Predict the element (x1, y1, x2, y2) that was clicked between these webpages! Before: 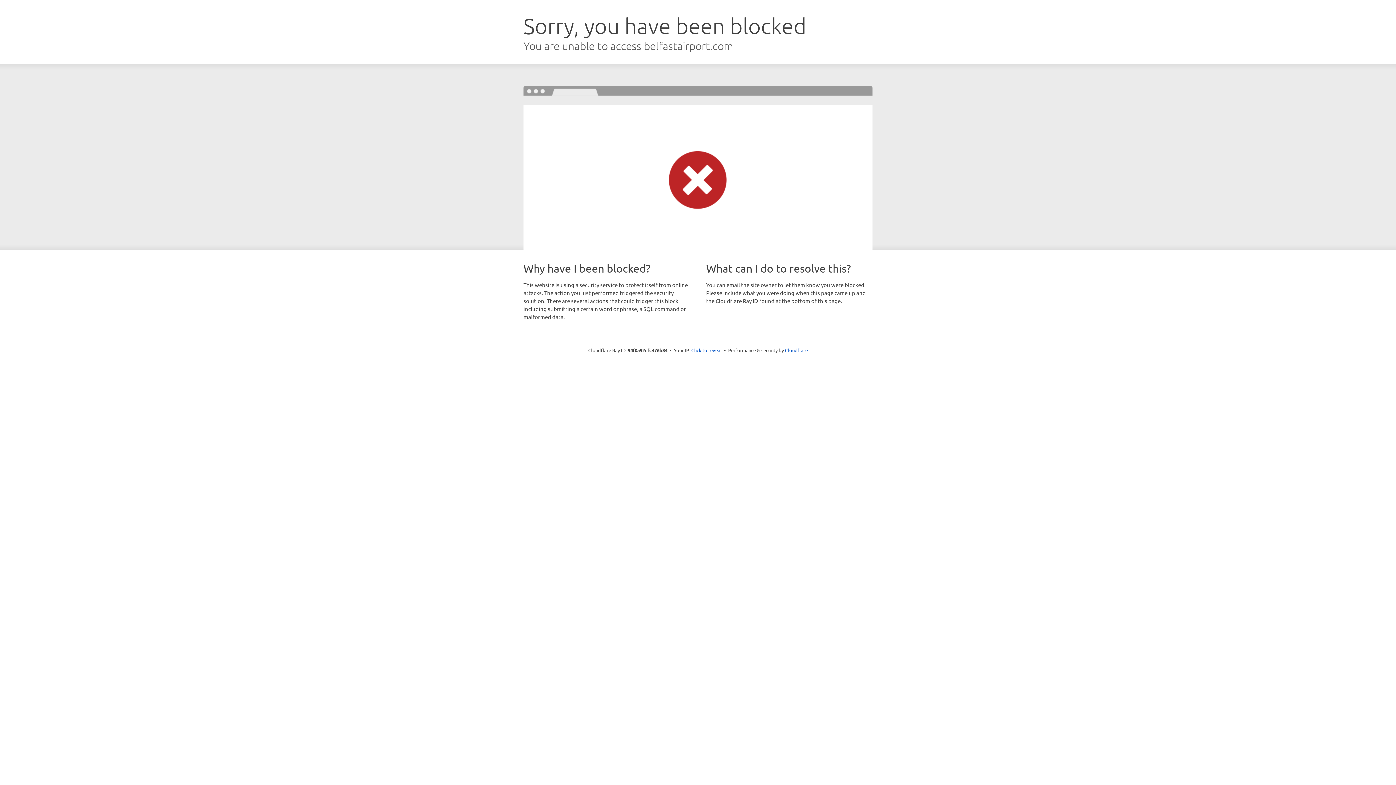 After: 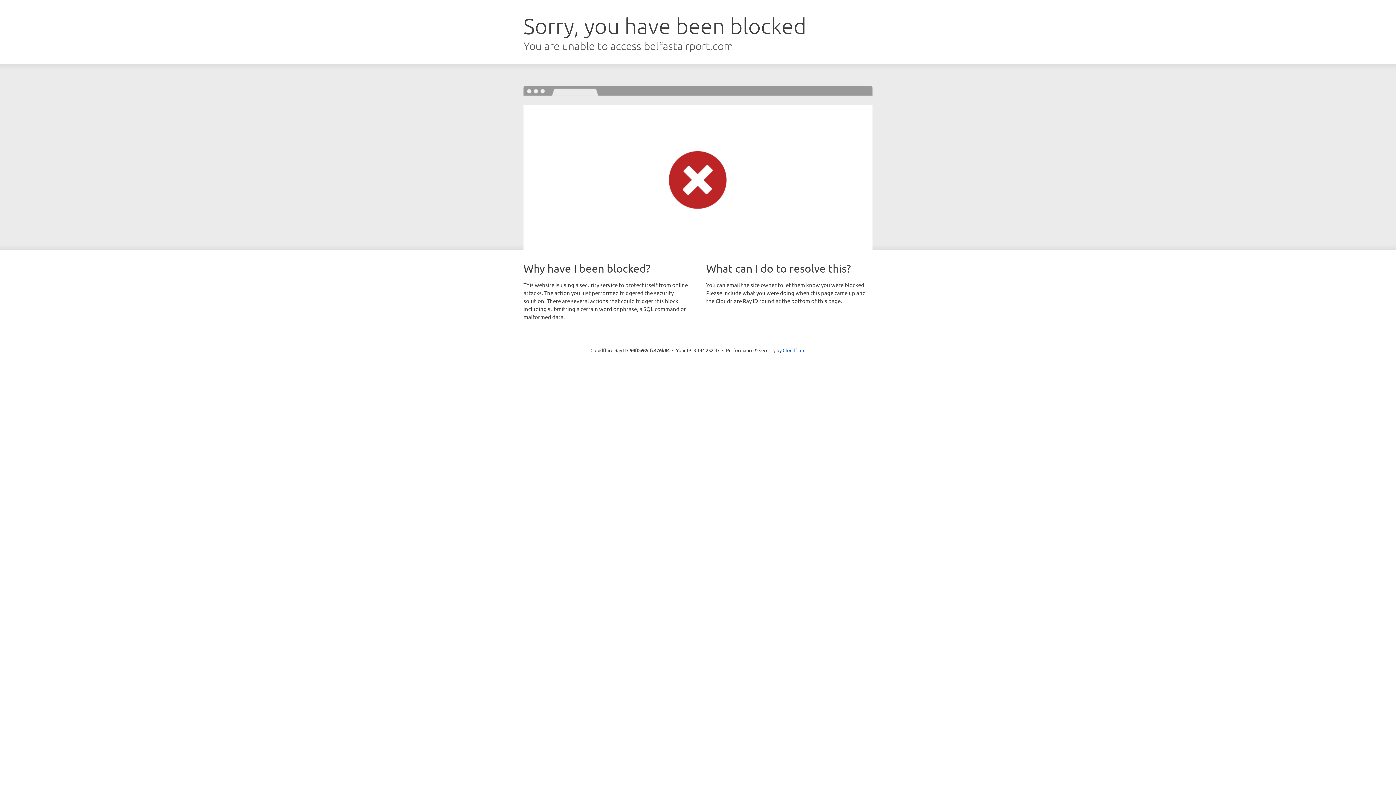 Action: bbox: (691, 346, 722, 353) label: Click to reveal